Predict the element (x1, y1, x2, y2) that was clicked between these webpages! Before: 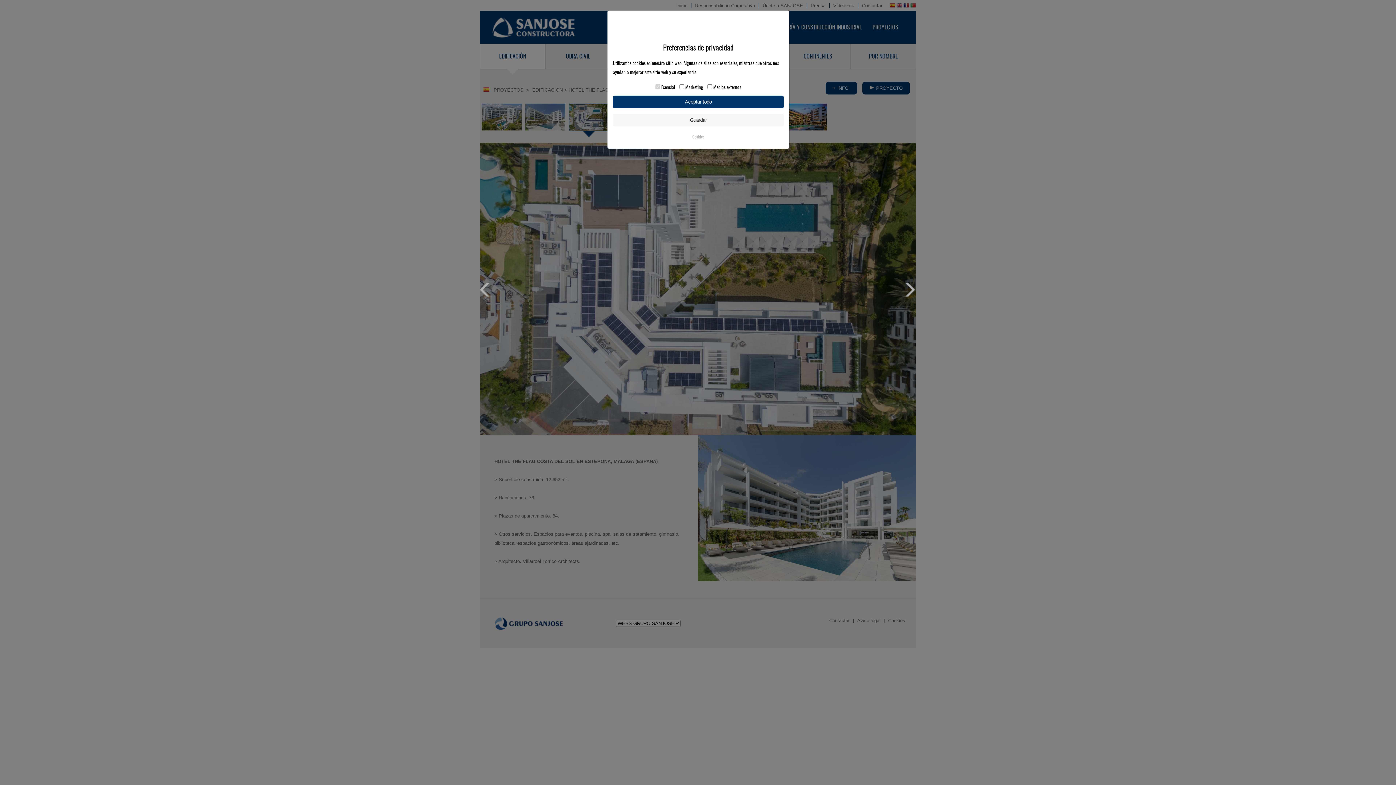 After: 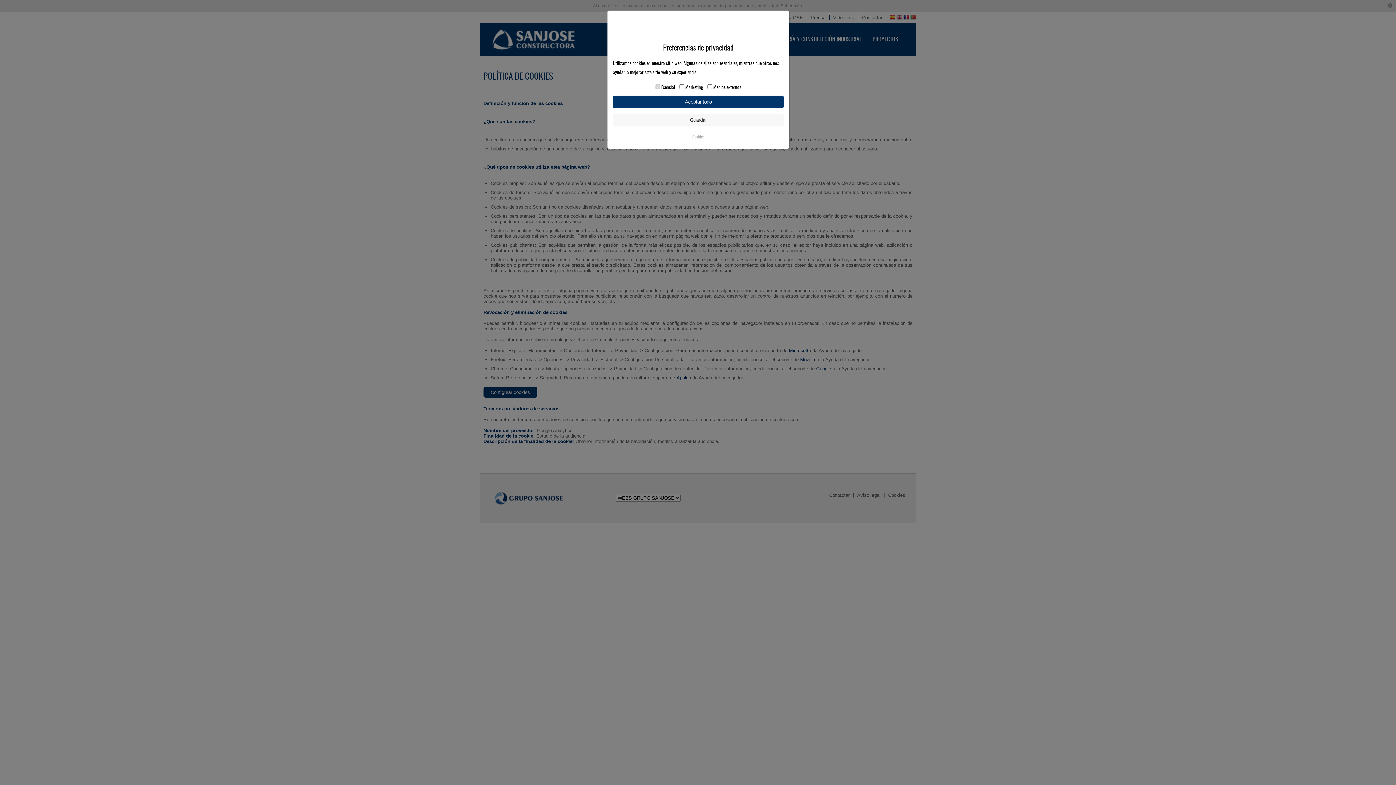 Action: label: Cookies bbox: (692, 134, 704, 139)